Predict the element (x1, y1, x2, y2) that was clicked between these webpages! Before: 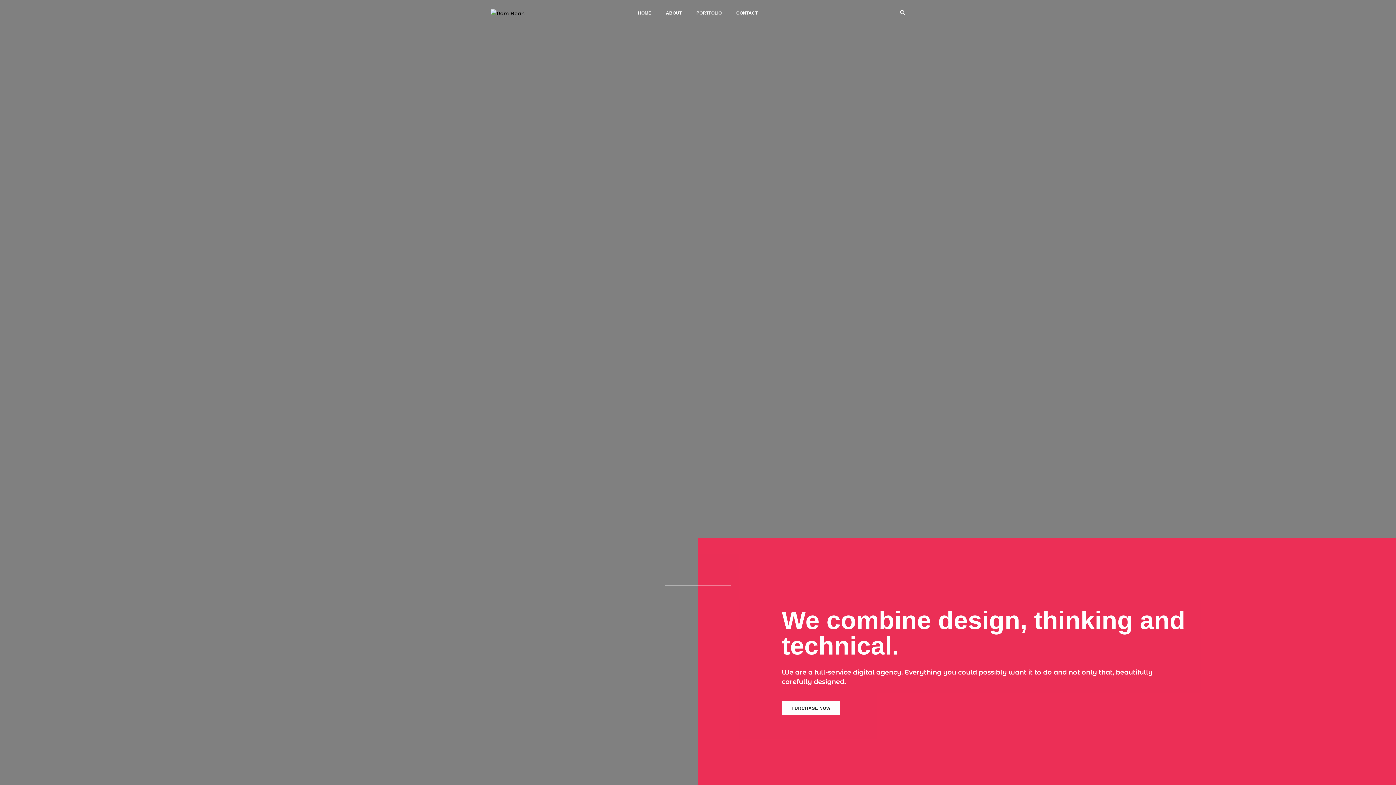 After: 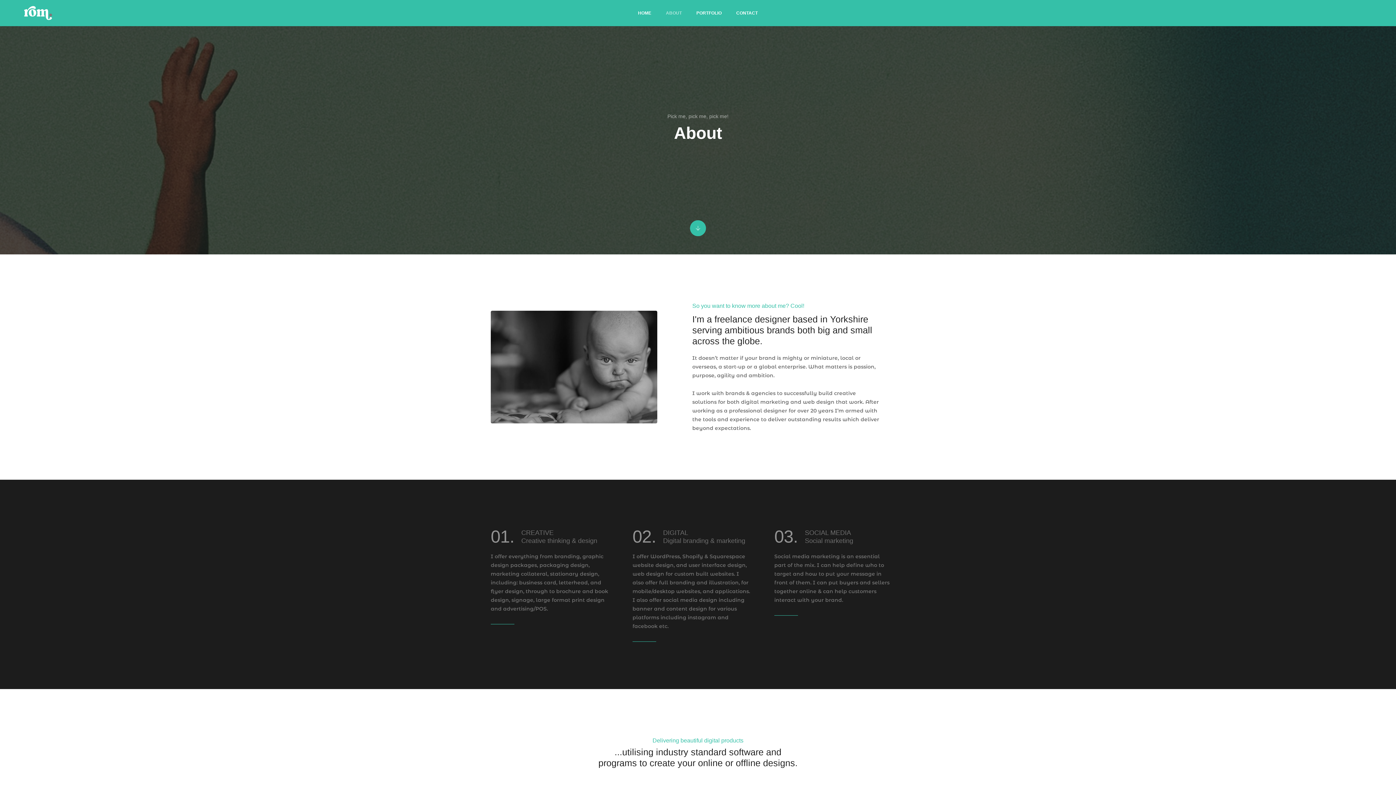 Action: bbox: (666, 0, 682, 26) label: ABOUT